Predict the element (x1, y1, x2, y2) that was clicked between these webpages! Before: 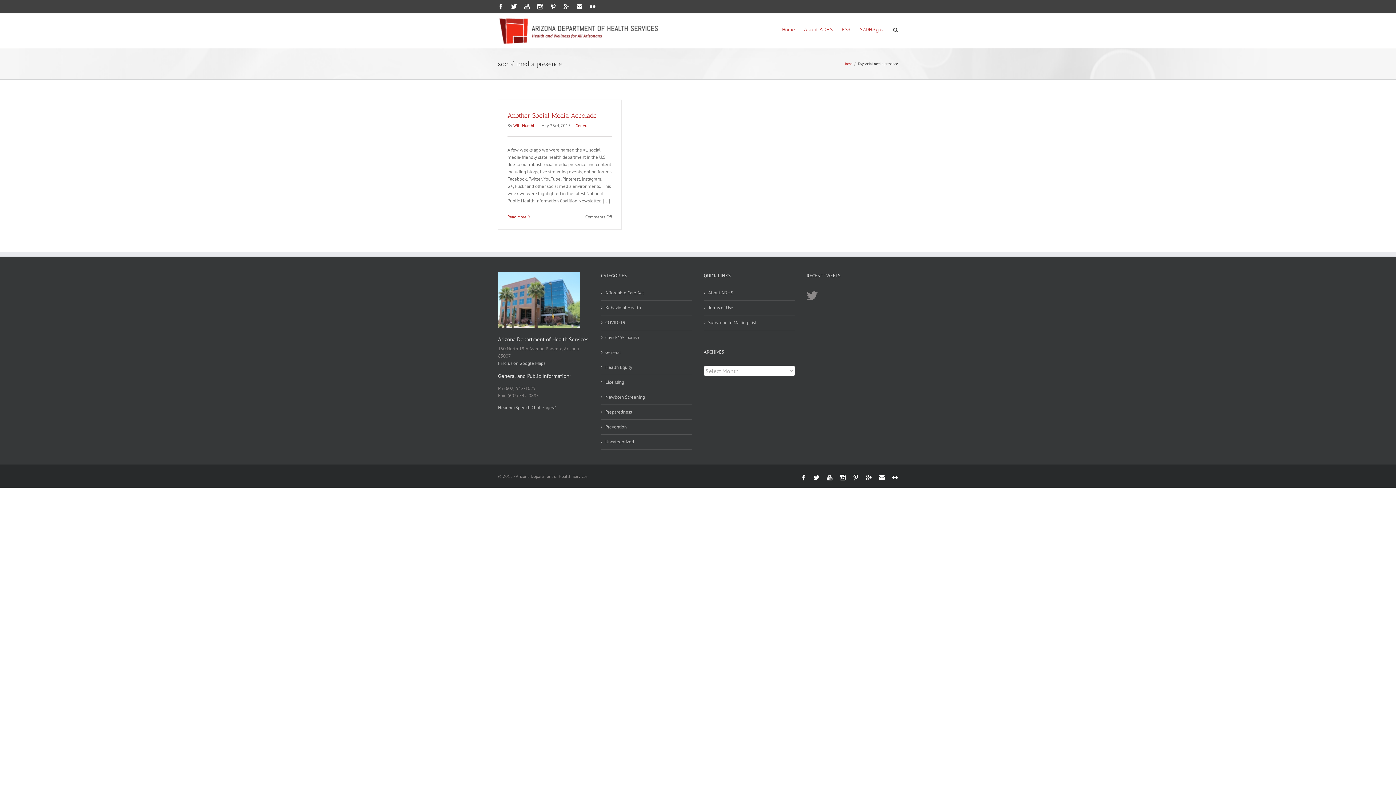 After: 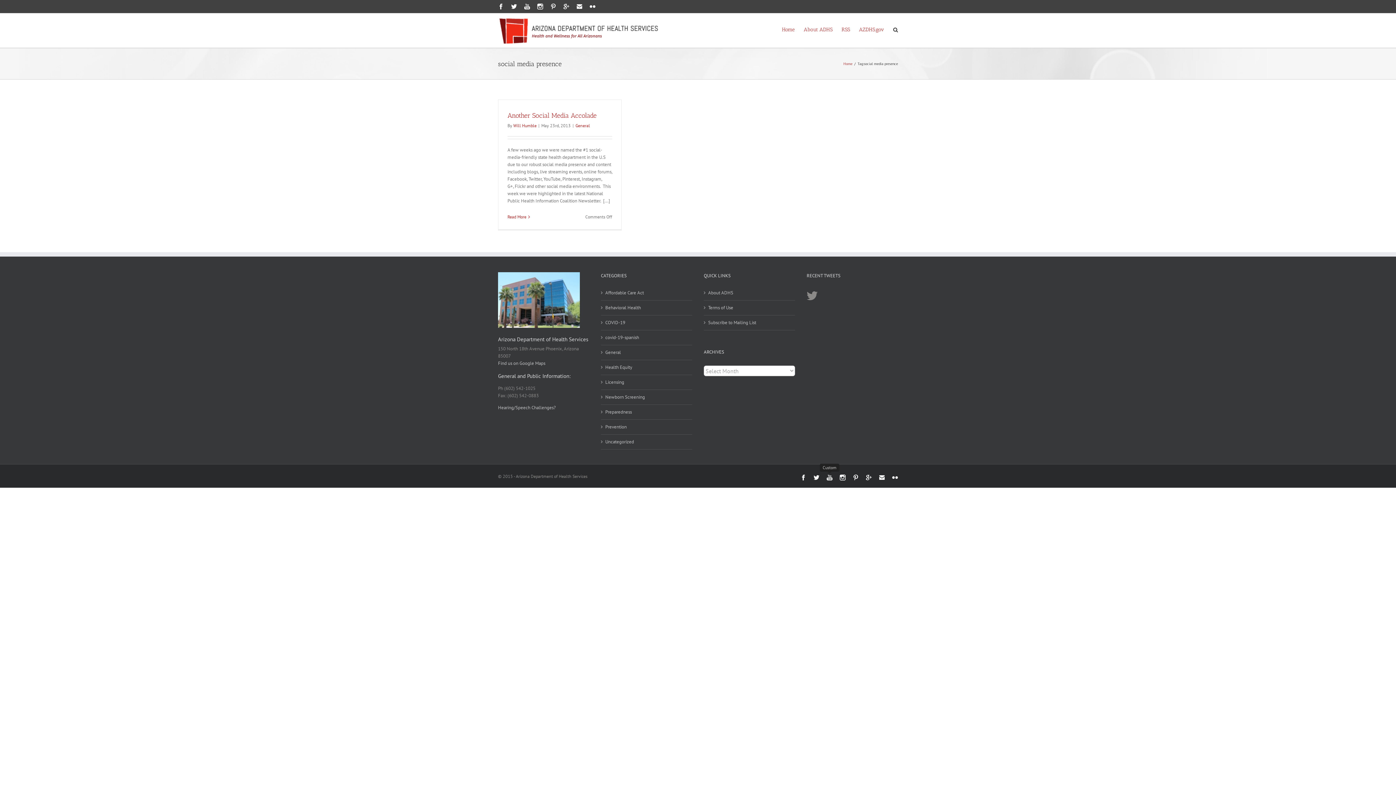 Action: label: Custom bbox: (826, 474, 832, 477)